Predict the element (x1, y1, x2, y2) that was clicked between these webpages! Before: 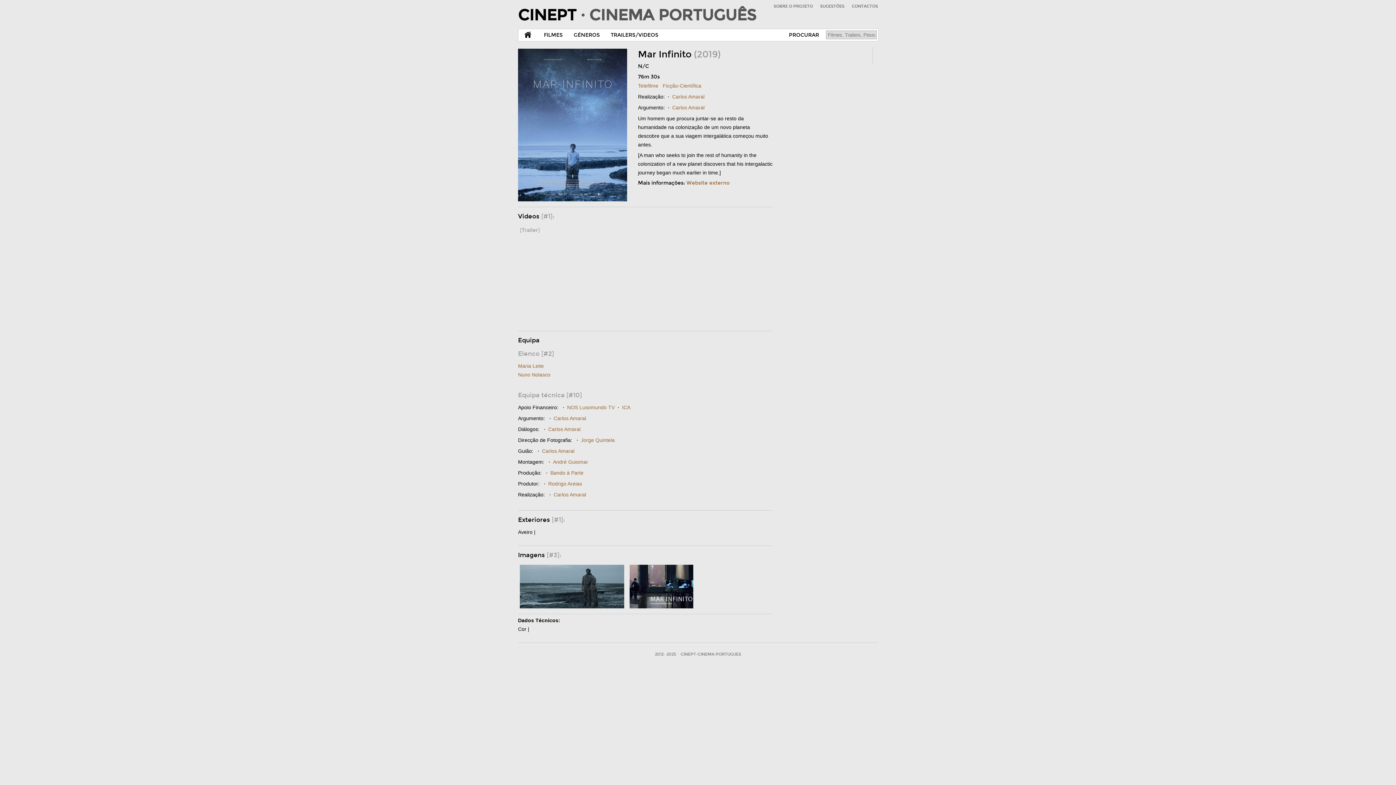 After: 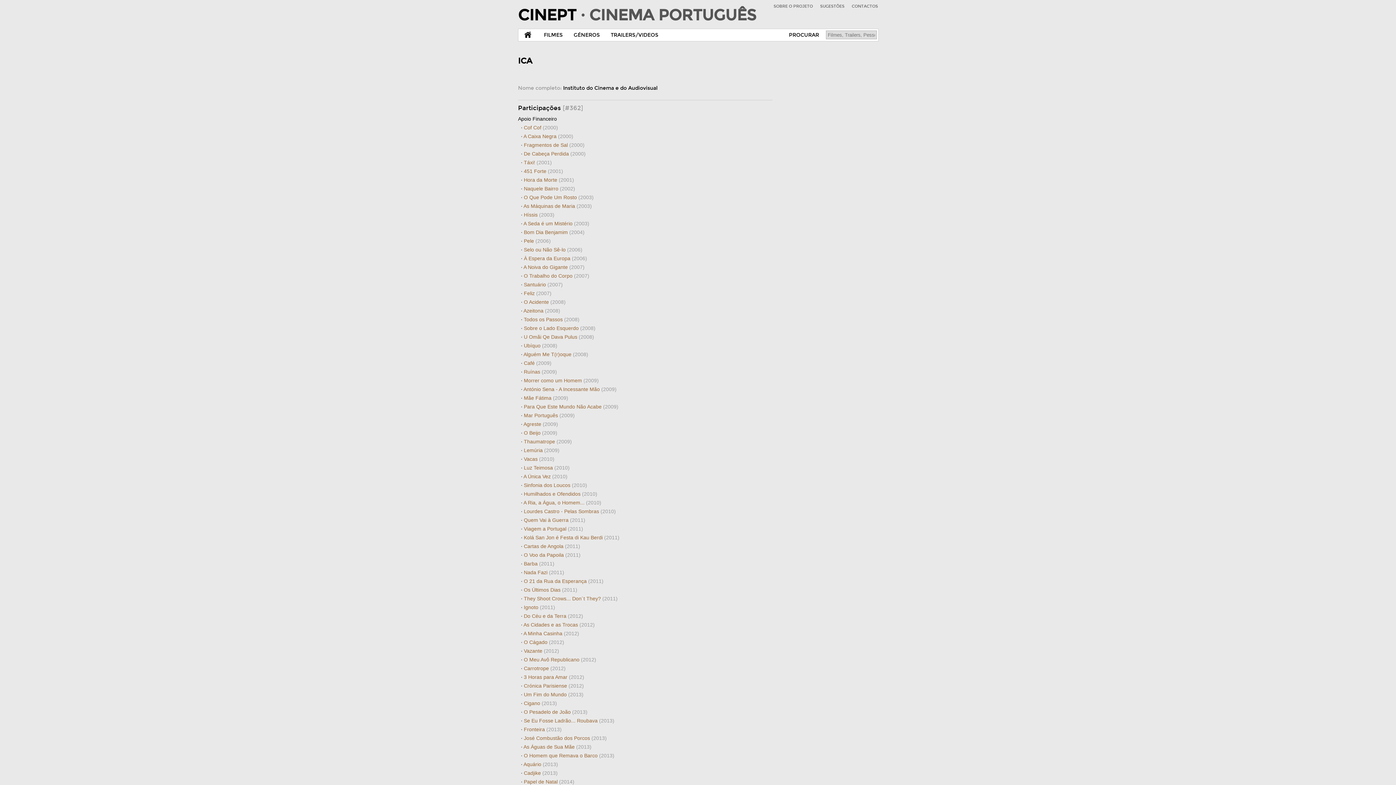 Action: label: ICA bbox: (622, 404, 630, 410)